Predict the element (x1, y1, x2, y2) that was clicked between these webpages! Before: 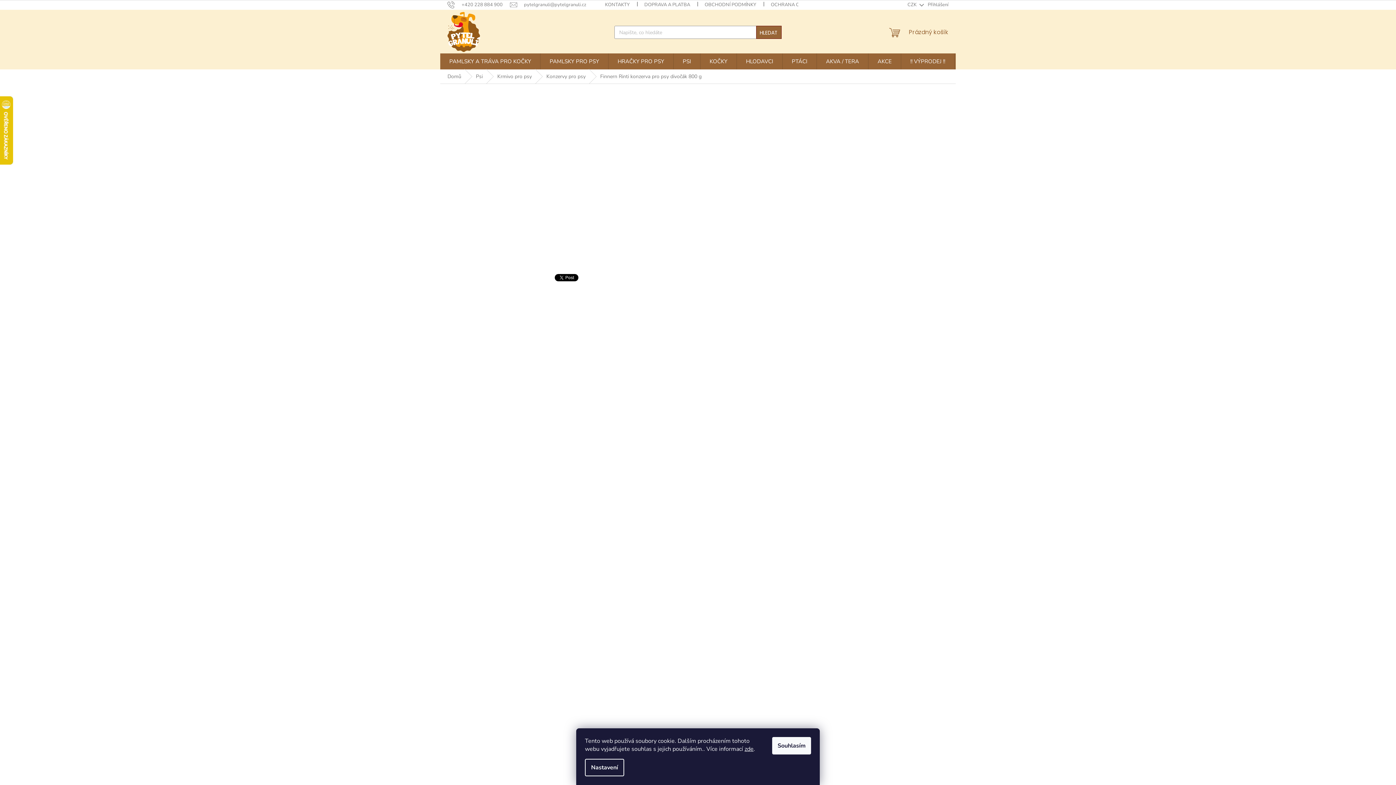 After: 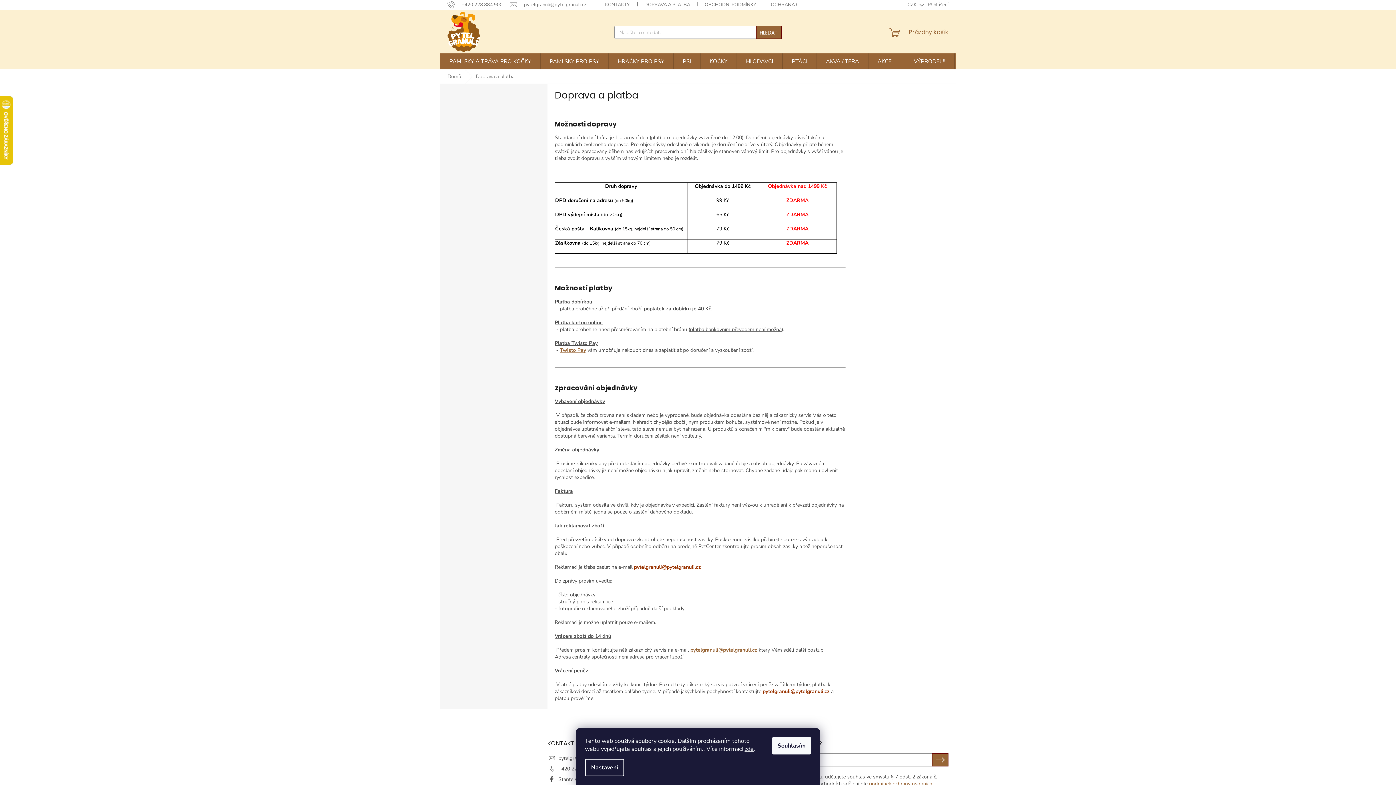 Action: bbox: (637, 0, 697, 9) label: DOPRAVA A PLATBA